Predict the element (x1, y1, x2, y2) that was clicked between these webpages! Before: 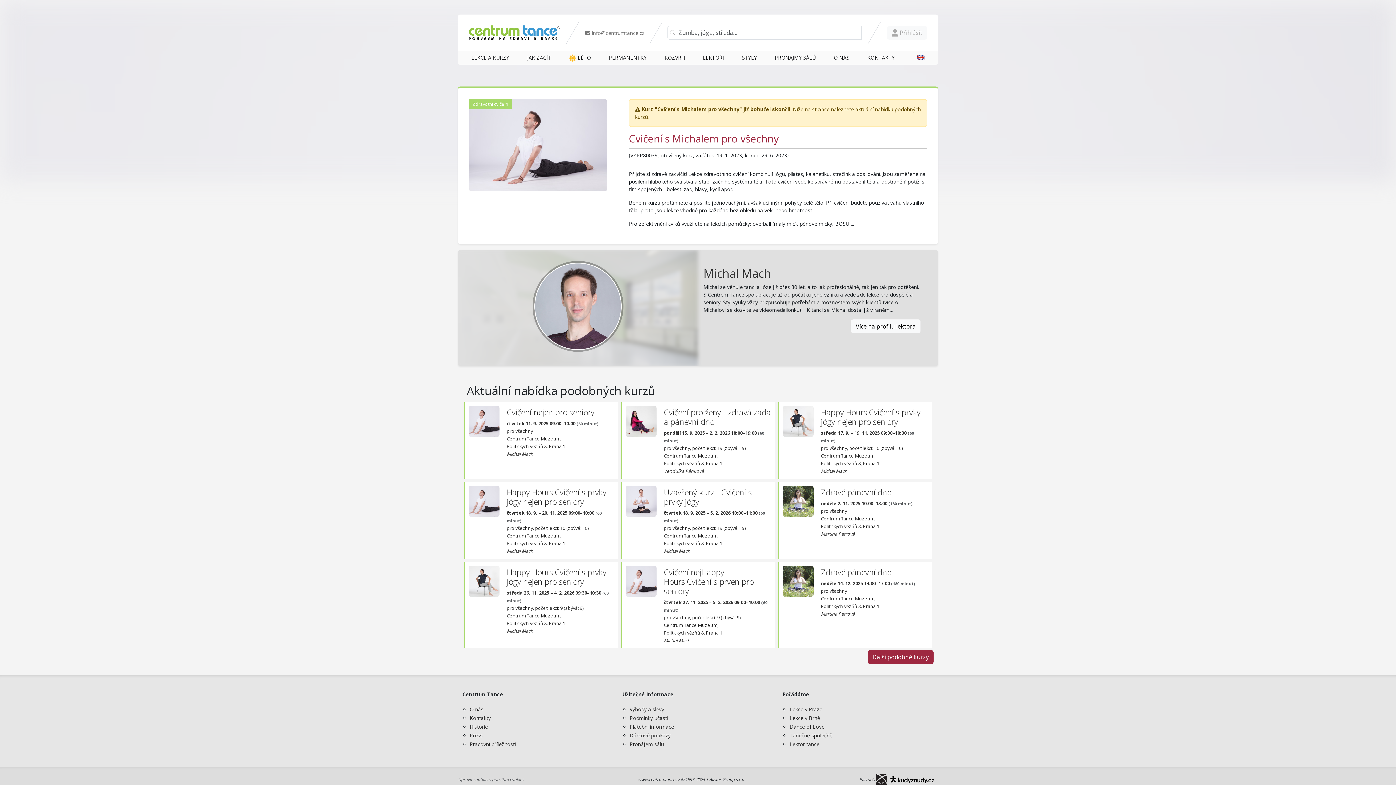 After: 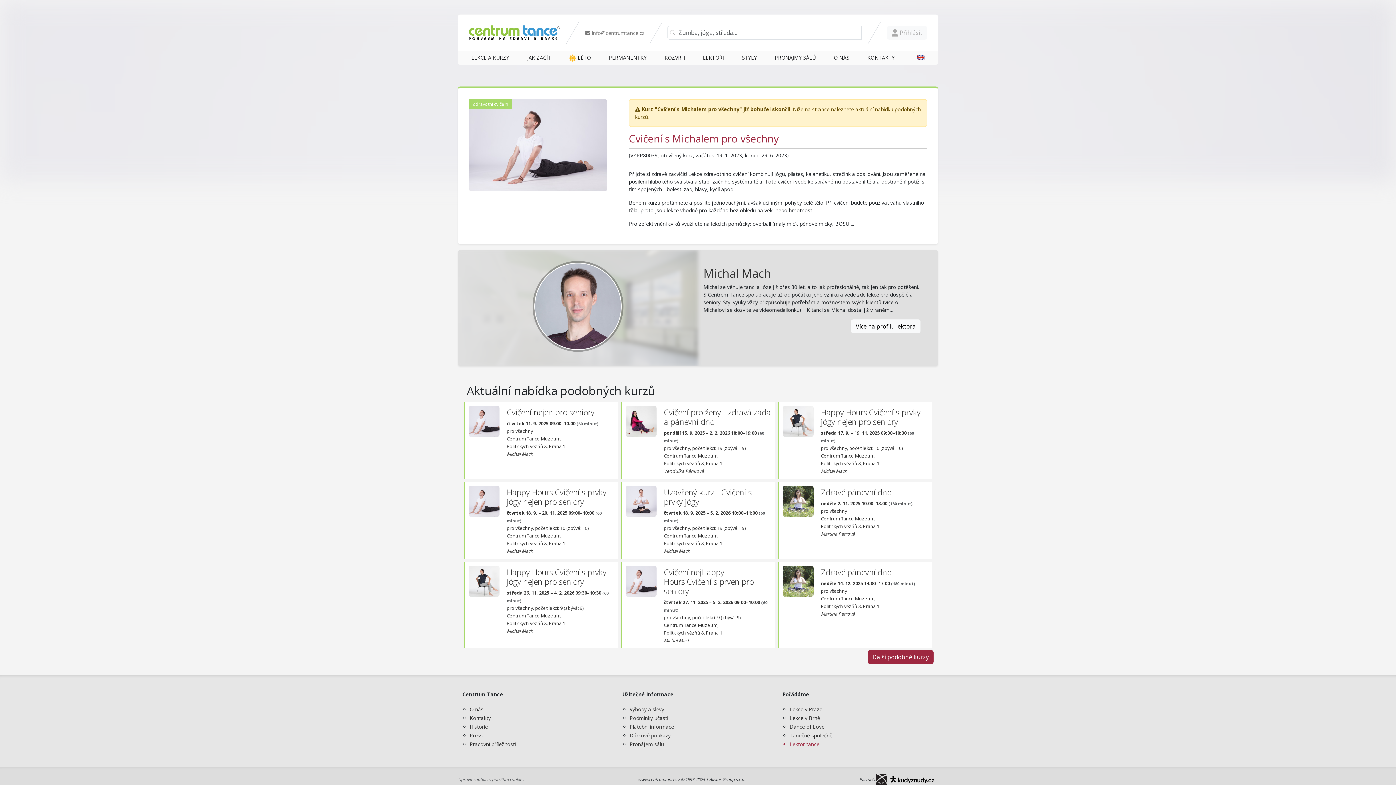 Action: bbox: (789, 740, 933, 749) label: Lektor tance